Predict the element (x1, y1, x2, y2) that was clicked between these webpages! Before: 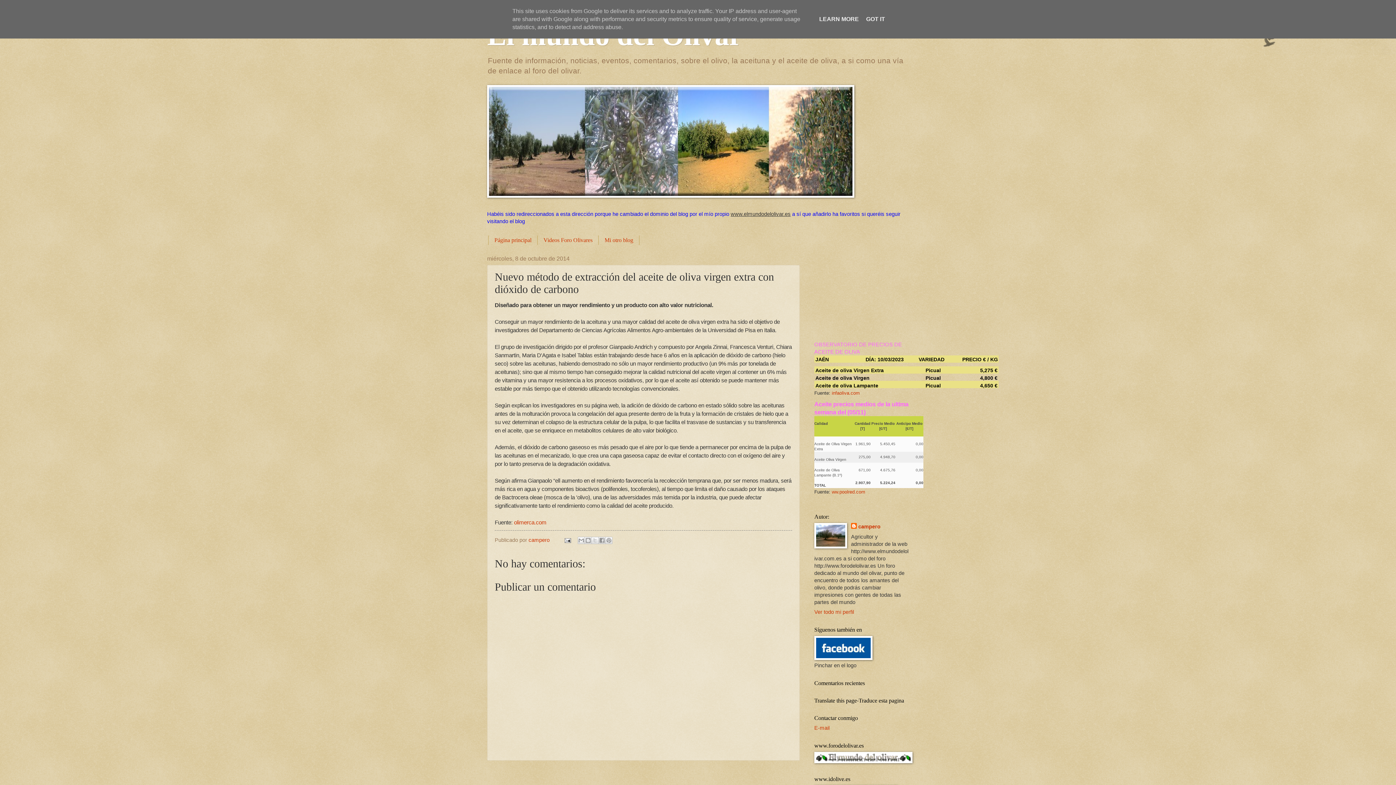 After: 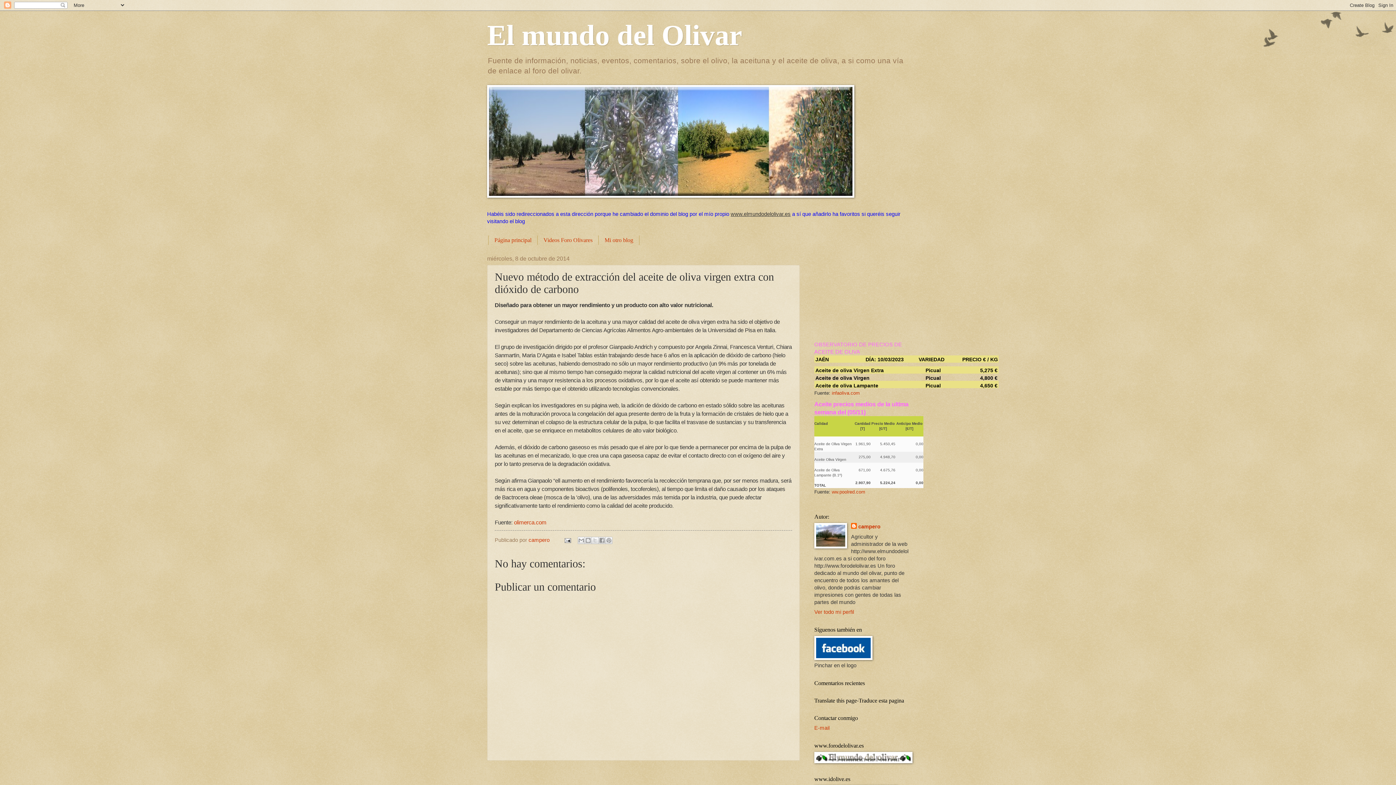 Action: label: GOT IT bbox: (864, 16, 887, 22)